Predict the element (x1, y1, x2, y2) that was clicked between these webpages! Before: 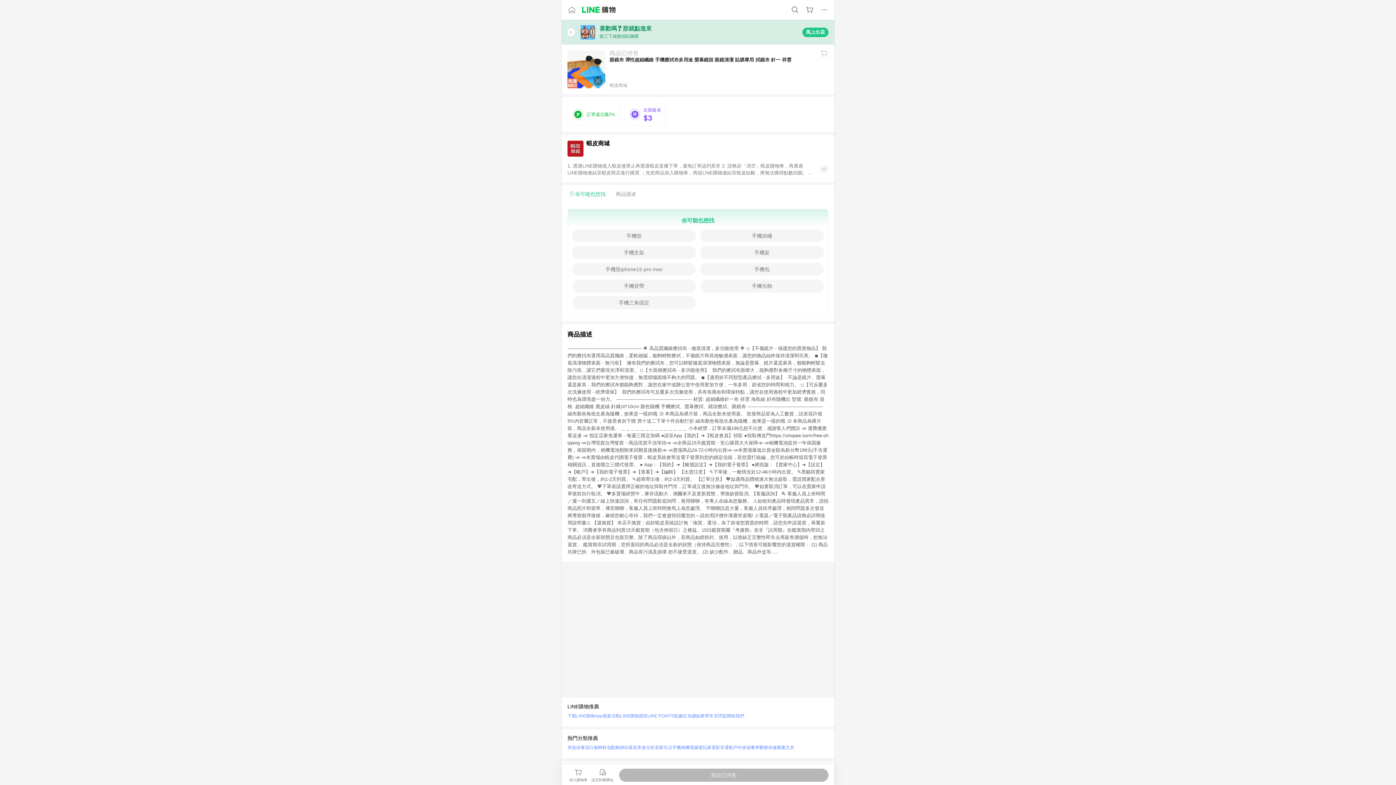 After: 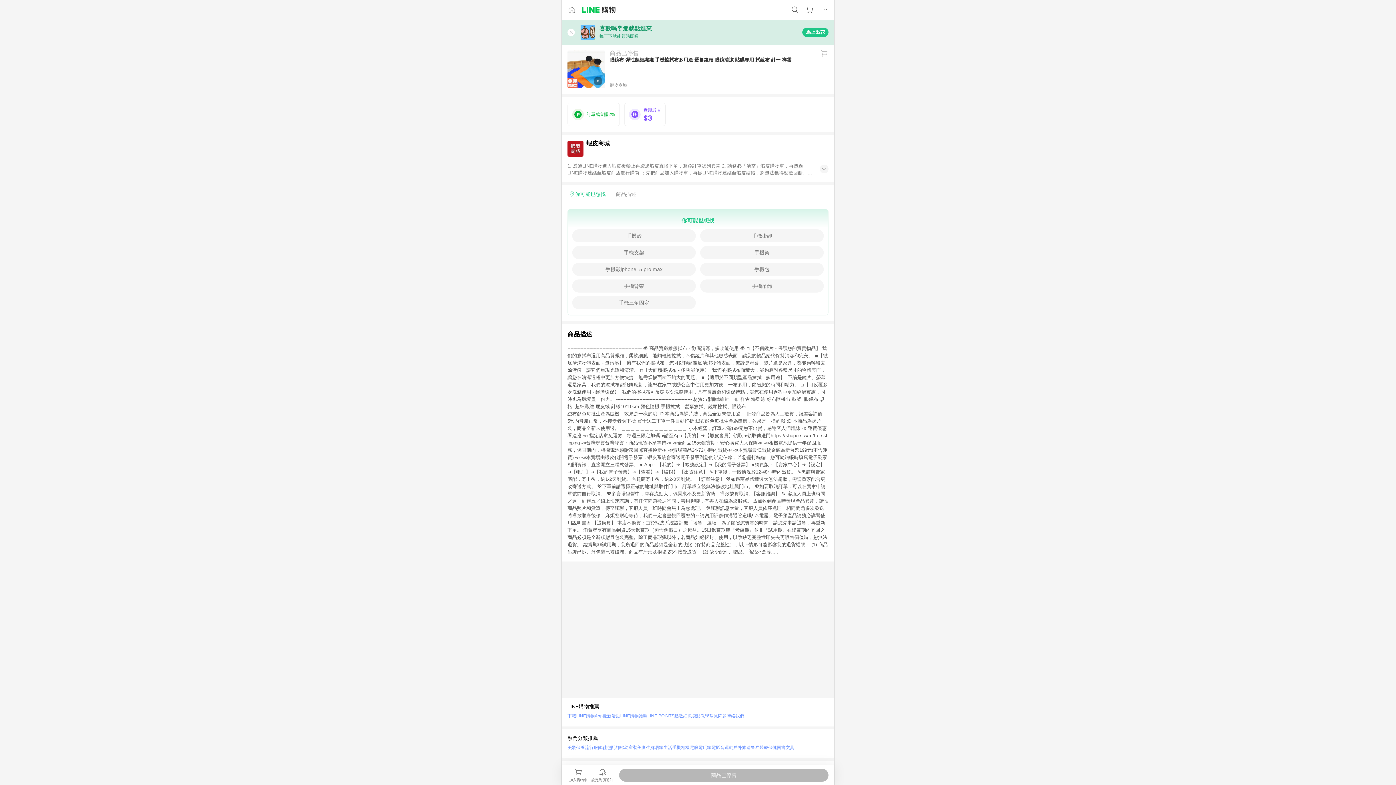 Action: bbox: (620, 711, 647, 721) label: LINE購物護照